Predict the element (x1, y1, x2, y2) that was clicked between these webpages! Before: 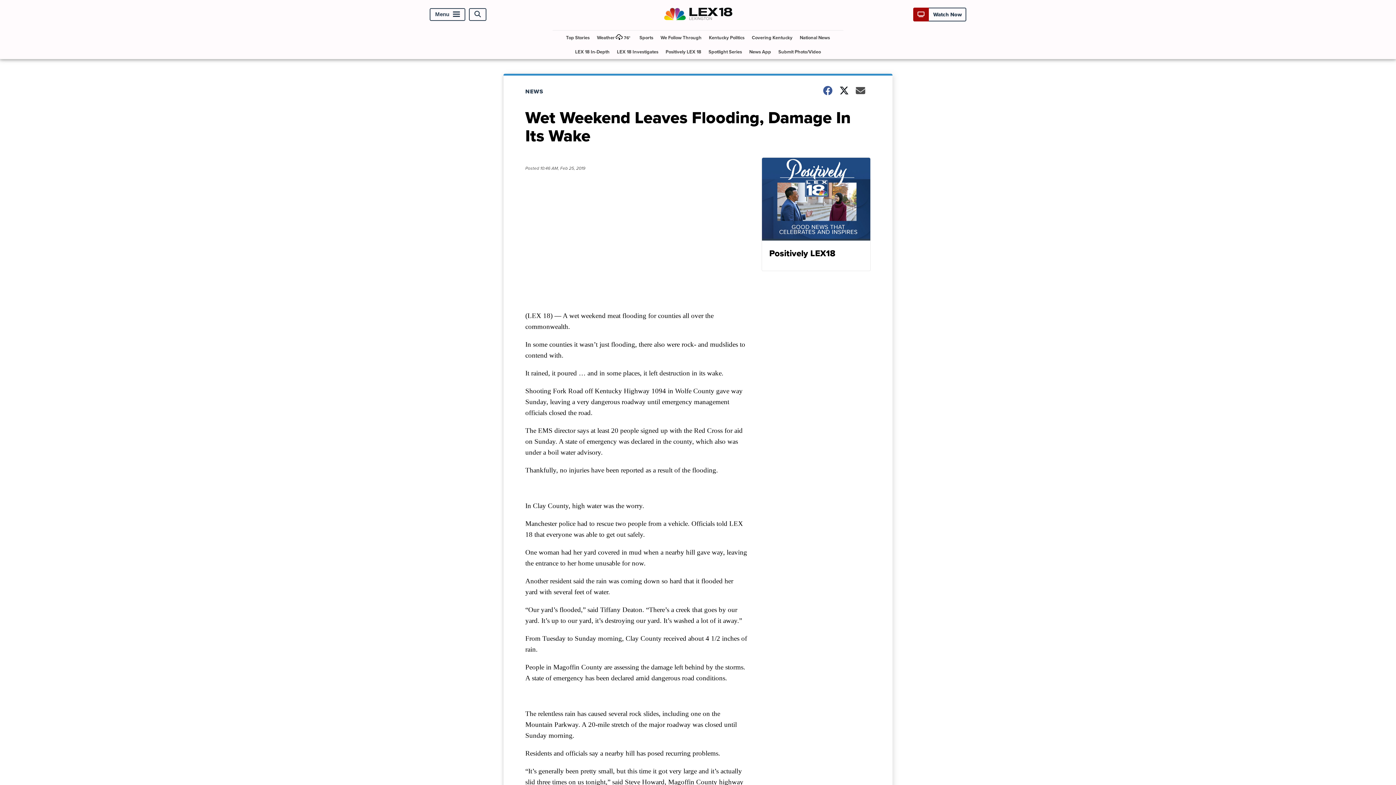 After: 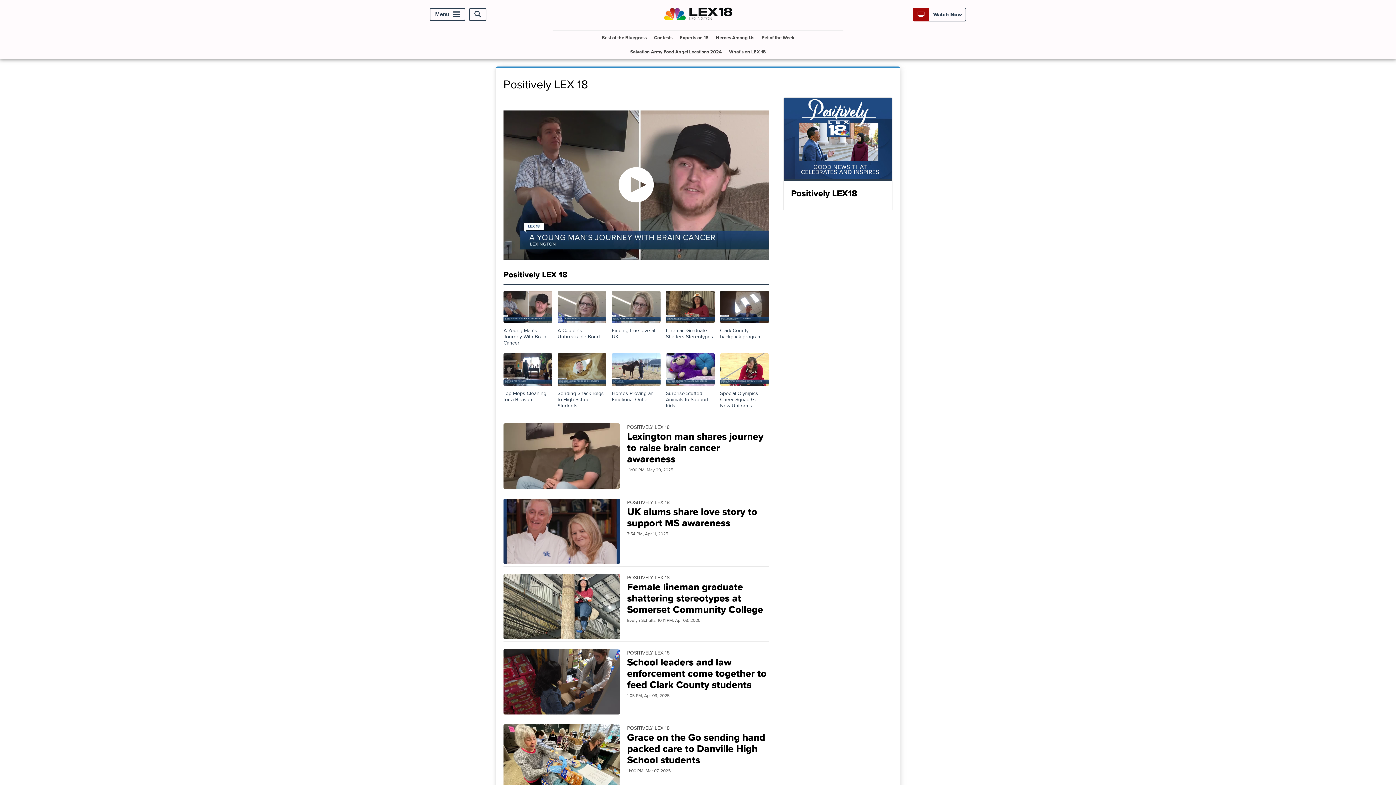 Action: bbox: (761, 157, 870, 271) label: Positively LEX18